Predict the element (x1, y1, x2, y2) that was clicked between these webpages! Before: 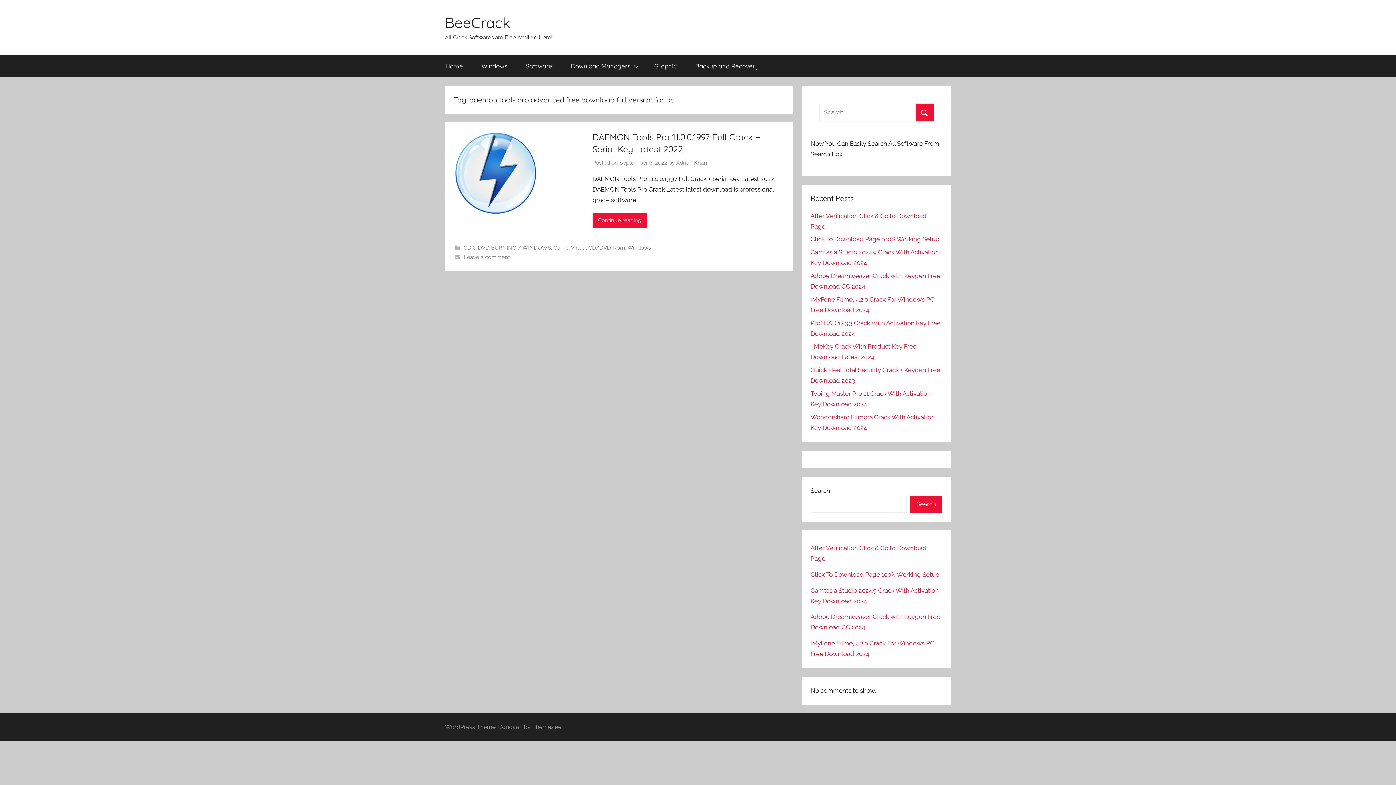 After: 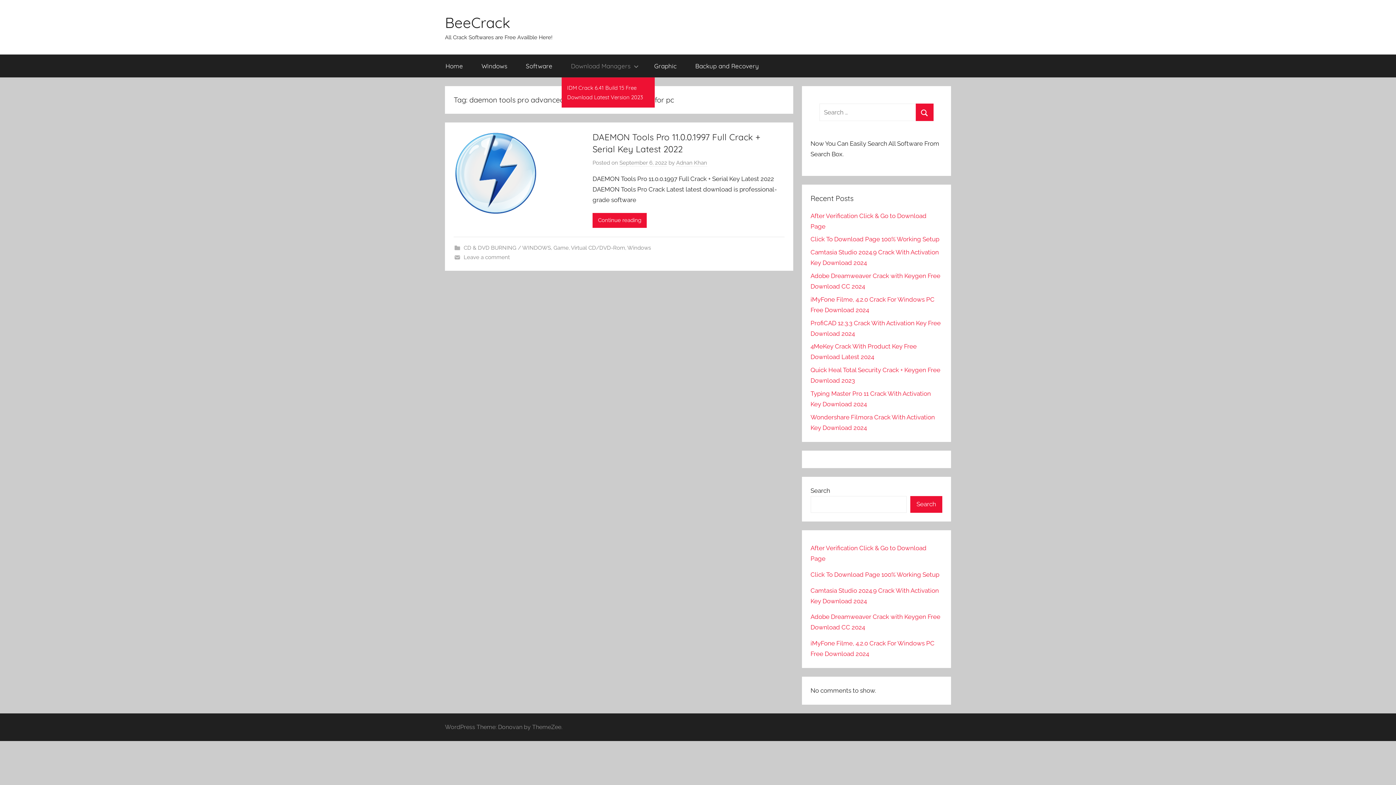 Action: label: Download Managers bbox: (561, 54, 645, 77)